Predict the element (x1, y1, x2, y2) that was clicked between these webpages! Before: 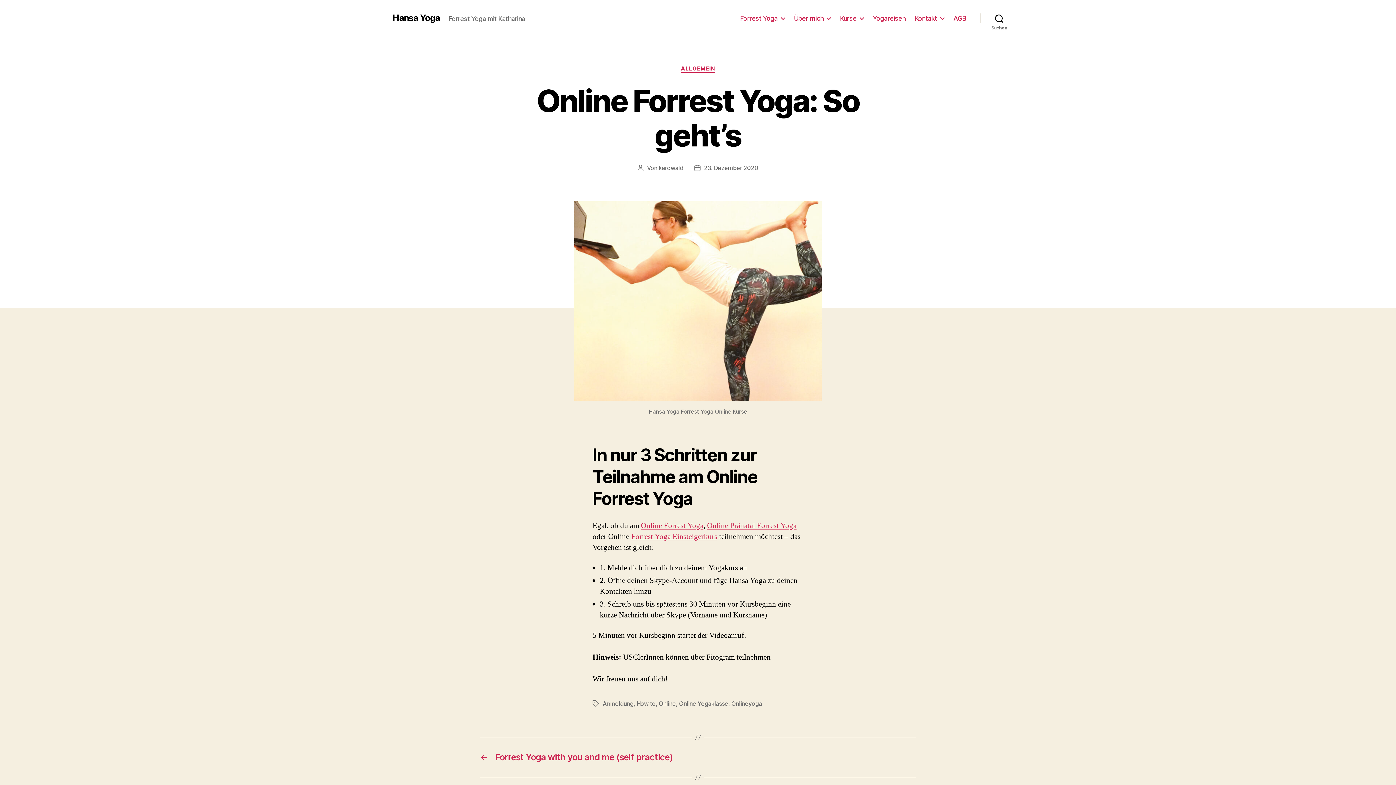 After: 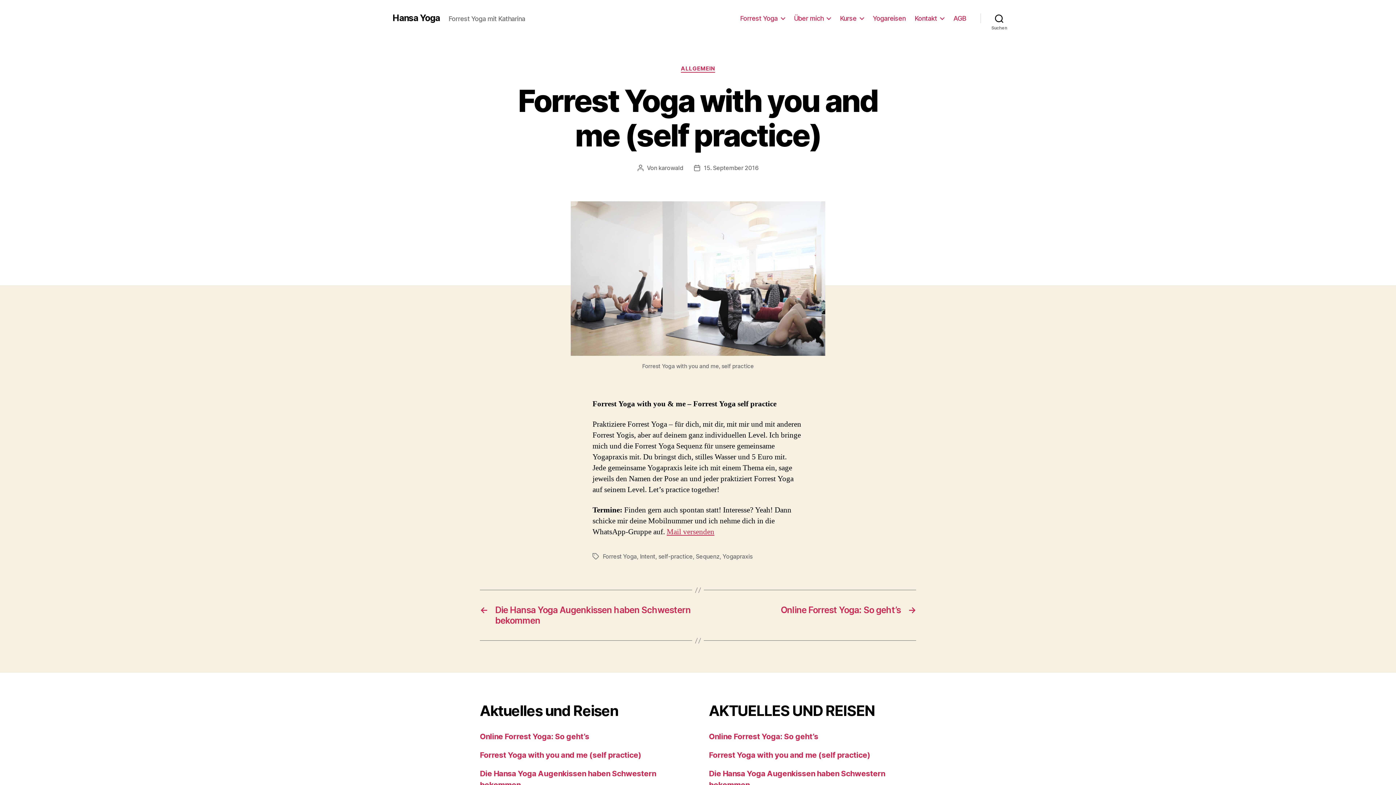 Action: label: ←
Forrest Yoga with you and me (self practice) bbox: (480, 752, 916, 762)